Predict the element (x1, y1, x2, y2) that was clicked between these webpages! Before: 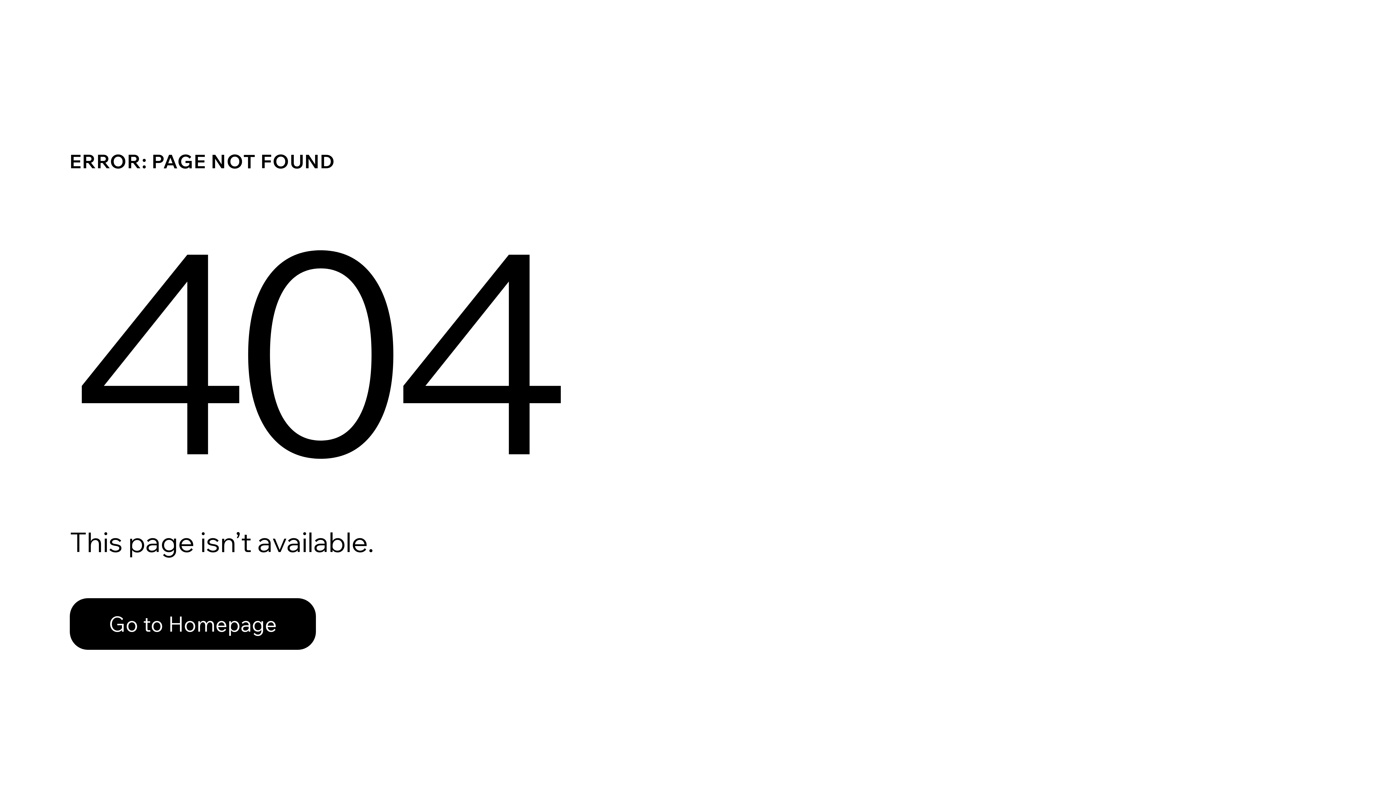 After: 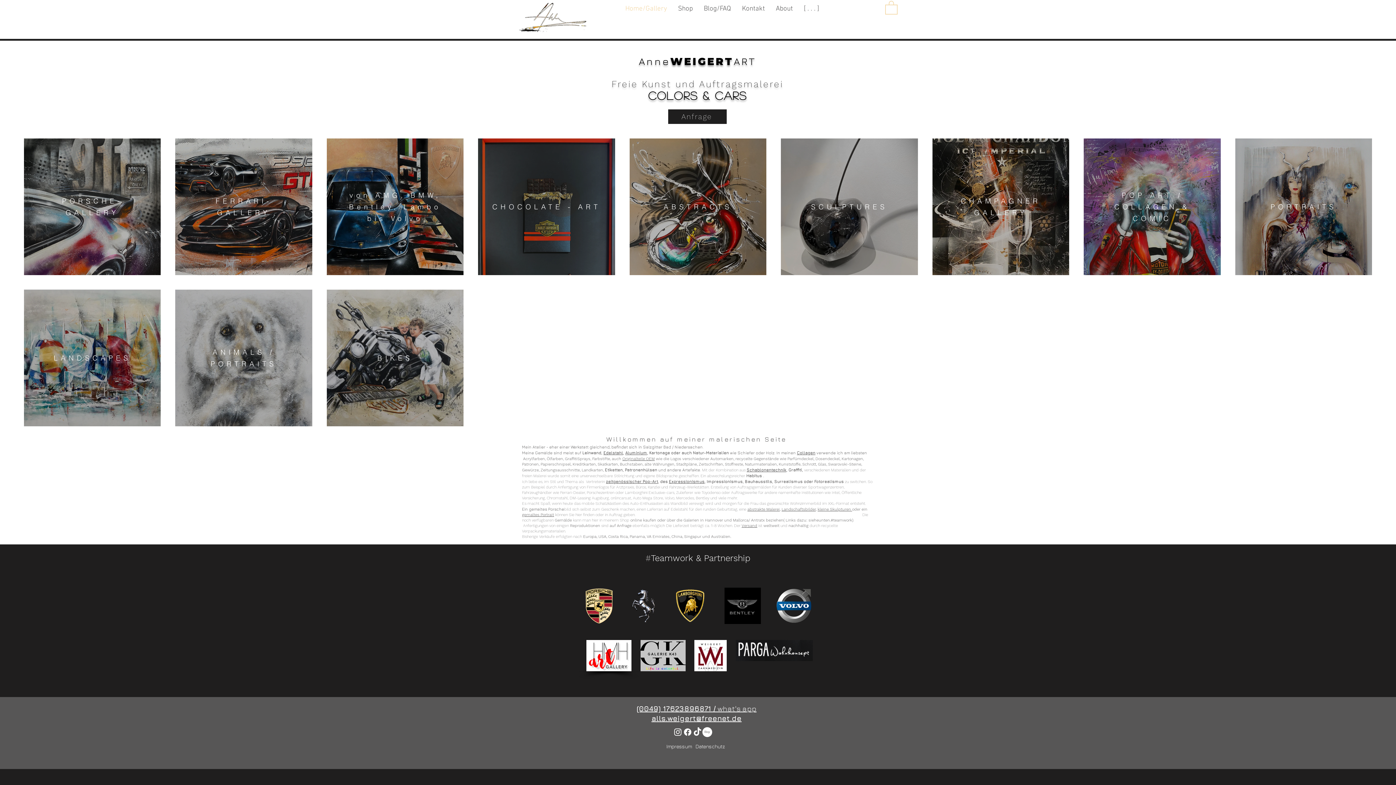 Action: bbox: (69, 582, 768, 659) label: Go to Homepage